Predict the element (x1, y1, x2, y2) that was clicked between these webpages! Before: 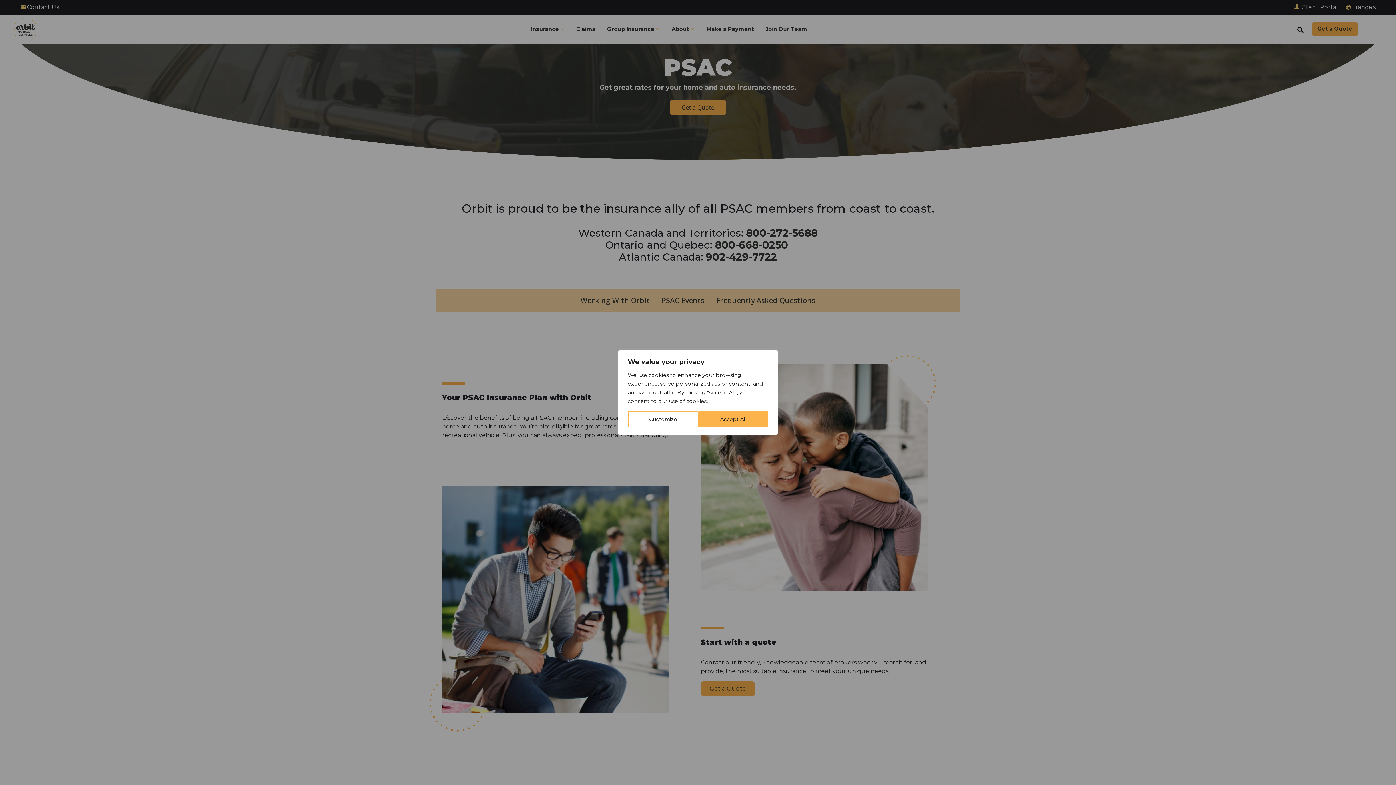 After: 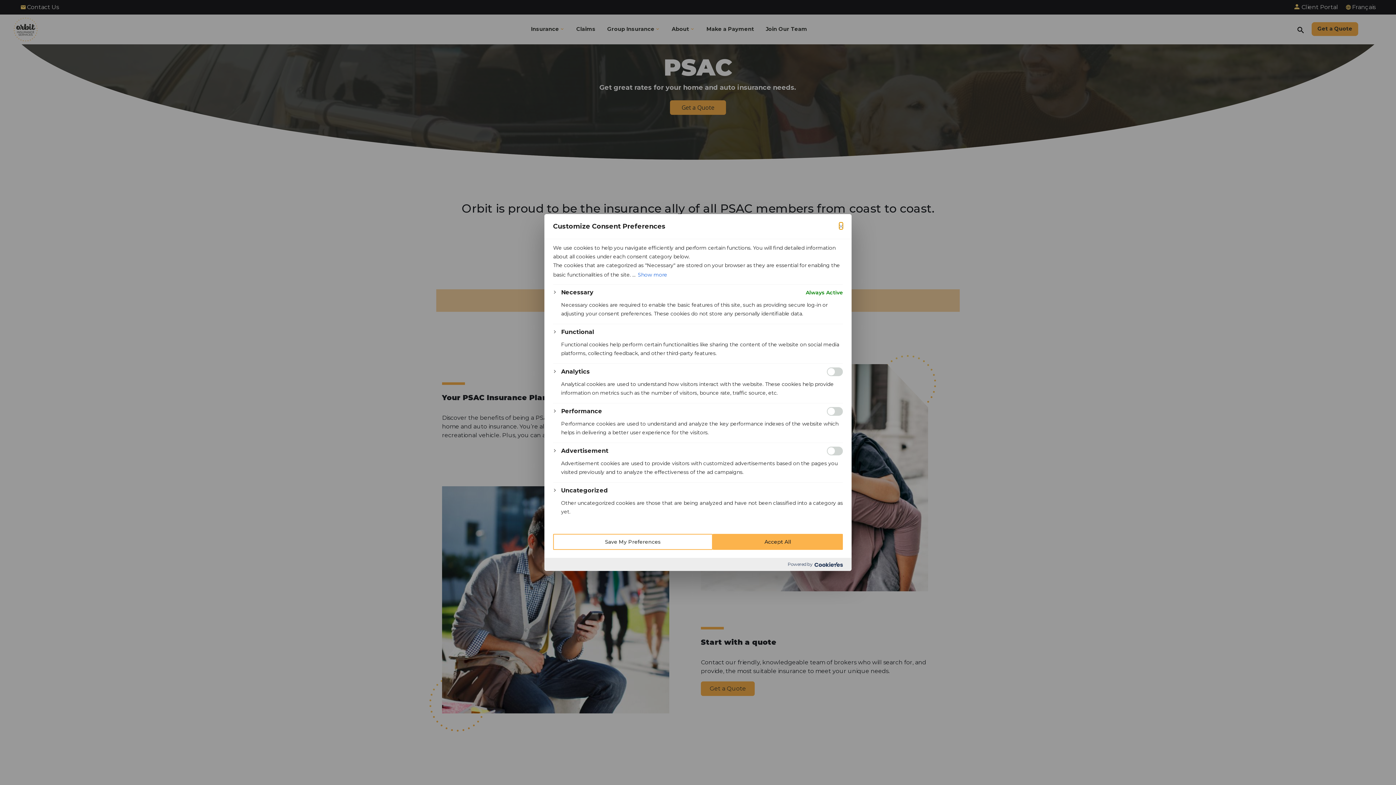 Action: bbox: (628, 411, 698, 427) label: Customize